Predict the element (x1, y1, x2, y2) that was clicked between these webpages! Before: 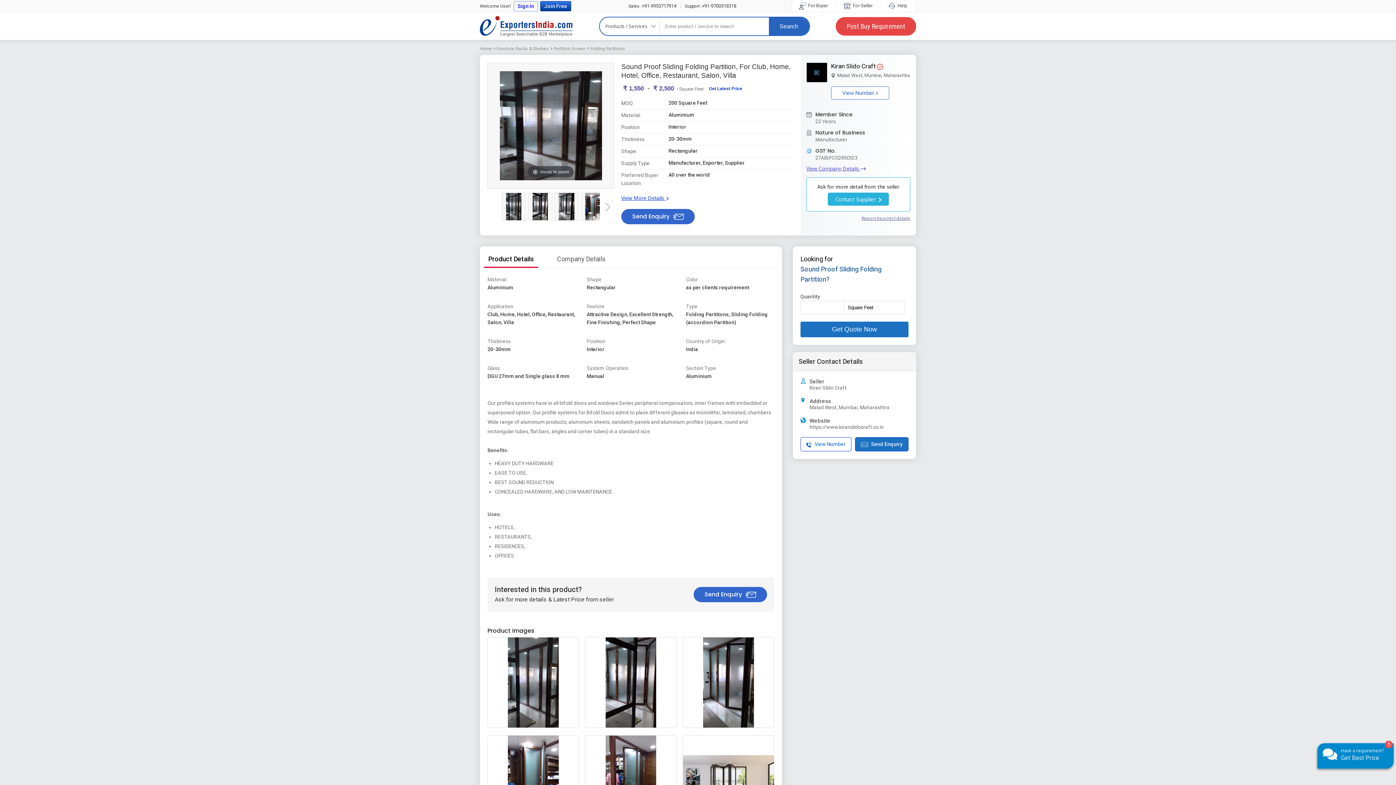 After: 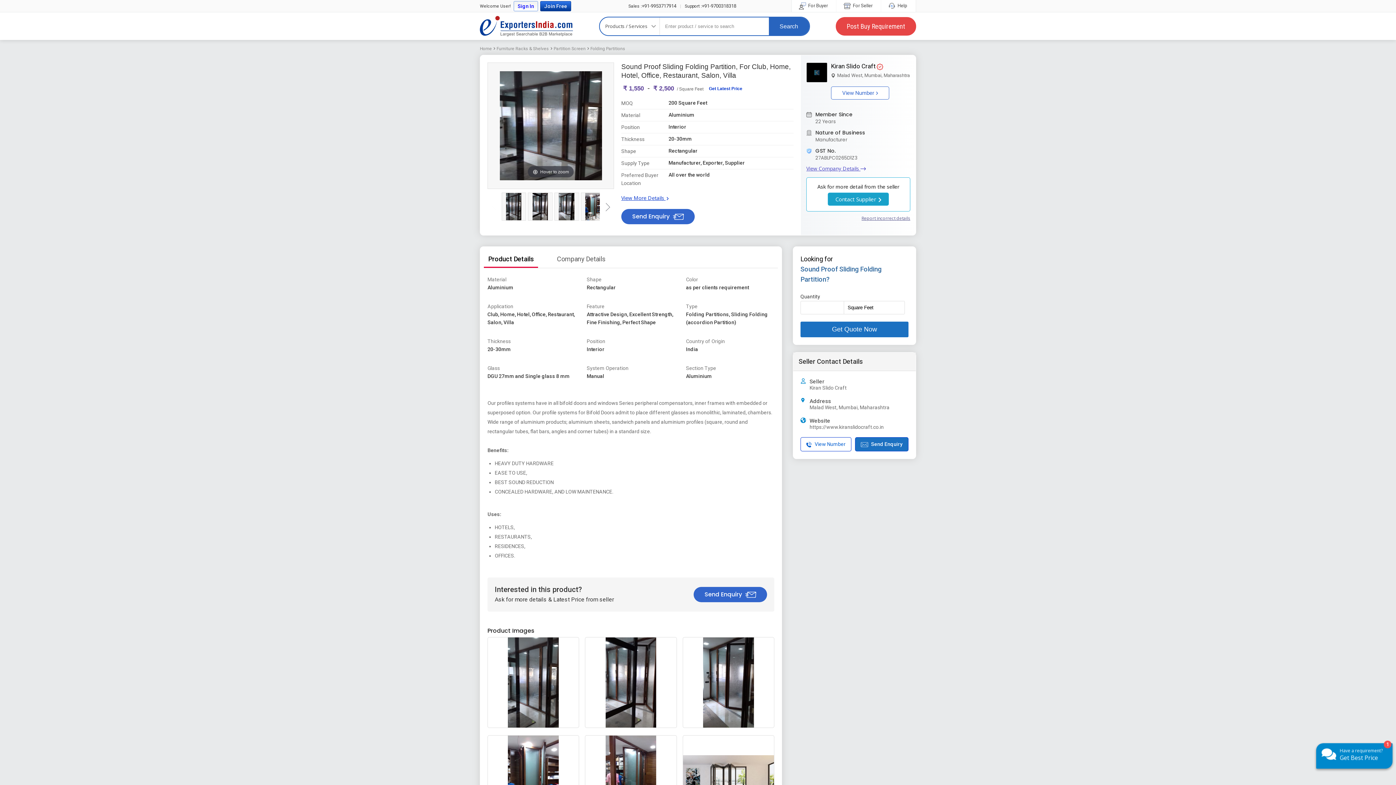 Action: label: Contact Supplier  bbox: (828, 192, 889, 205)